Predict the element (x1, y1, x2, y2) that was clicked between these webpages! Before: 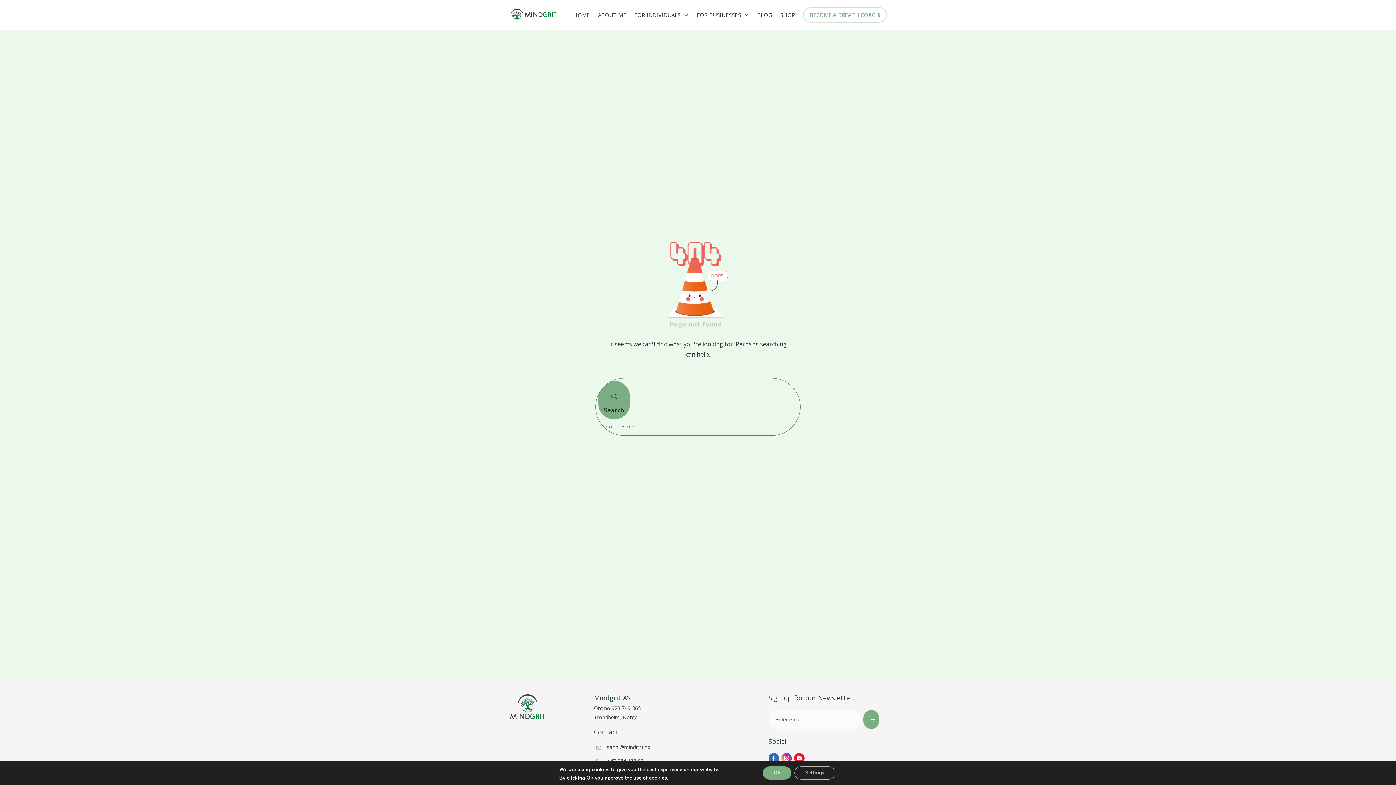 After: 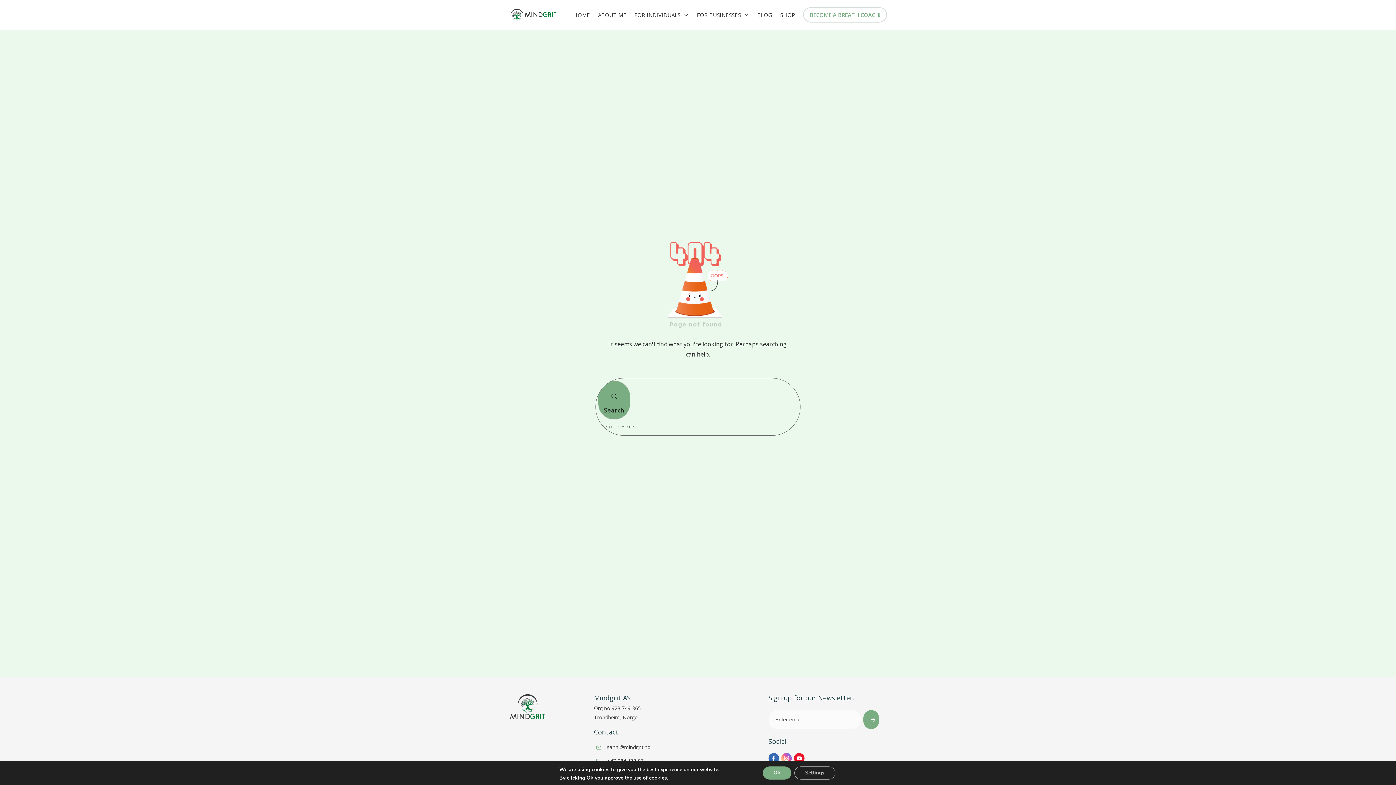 Action: bbox: (781, 753, 791, 763)